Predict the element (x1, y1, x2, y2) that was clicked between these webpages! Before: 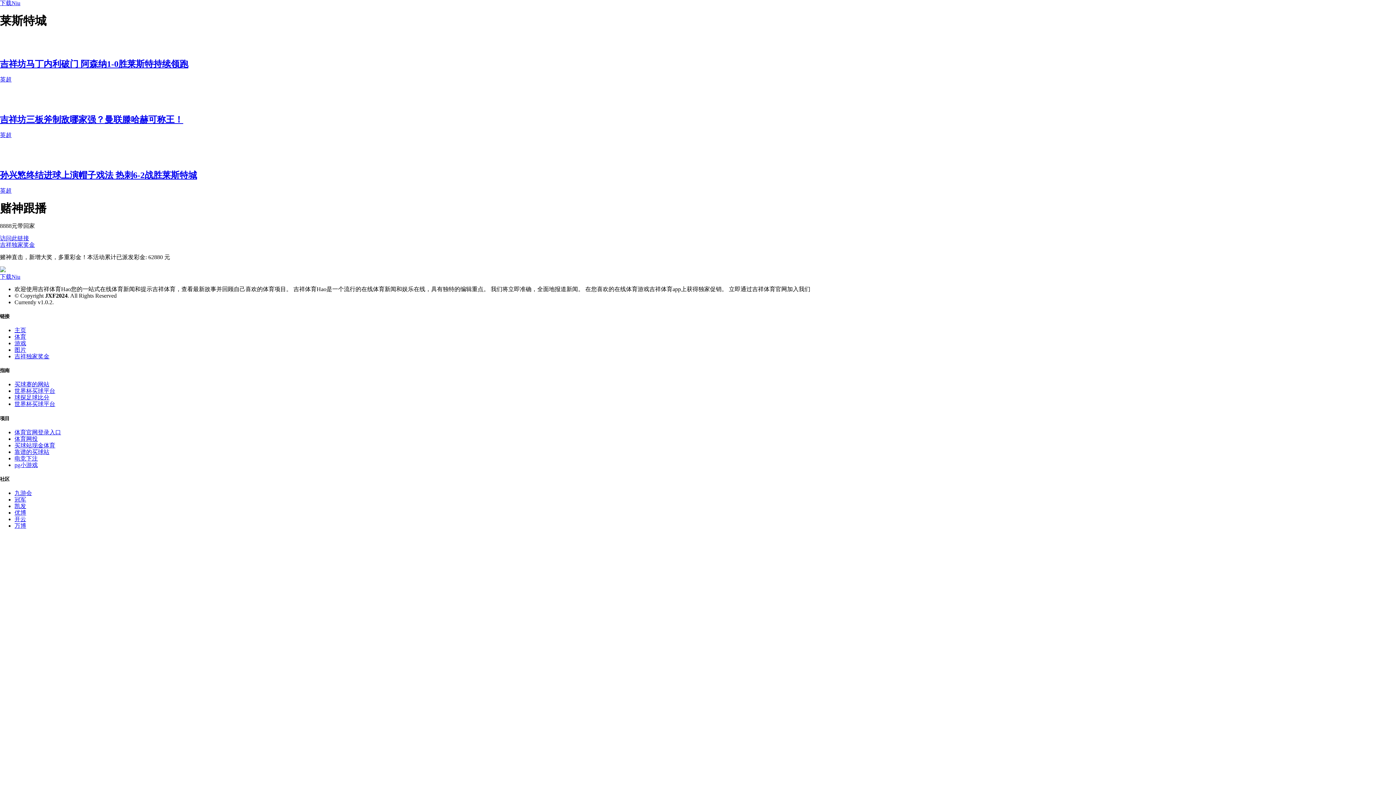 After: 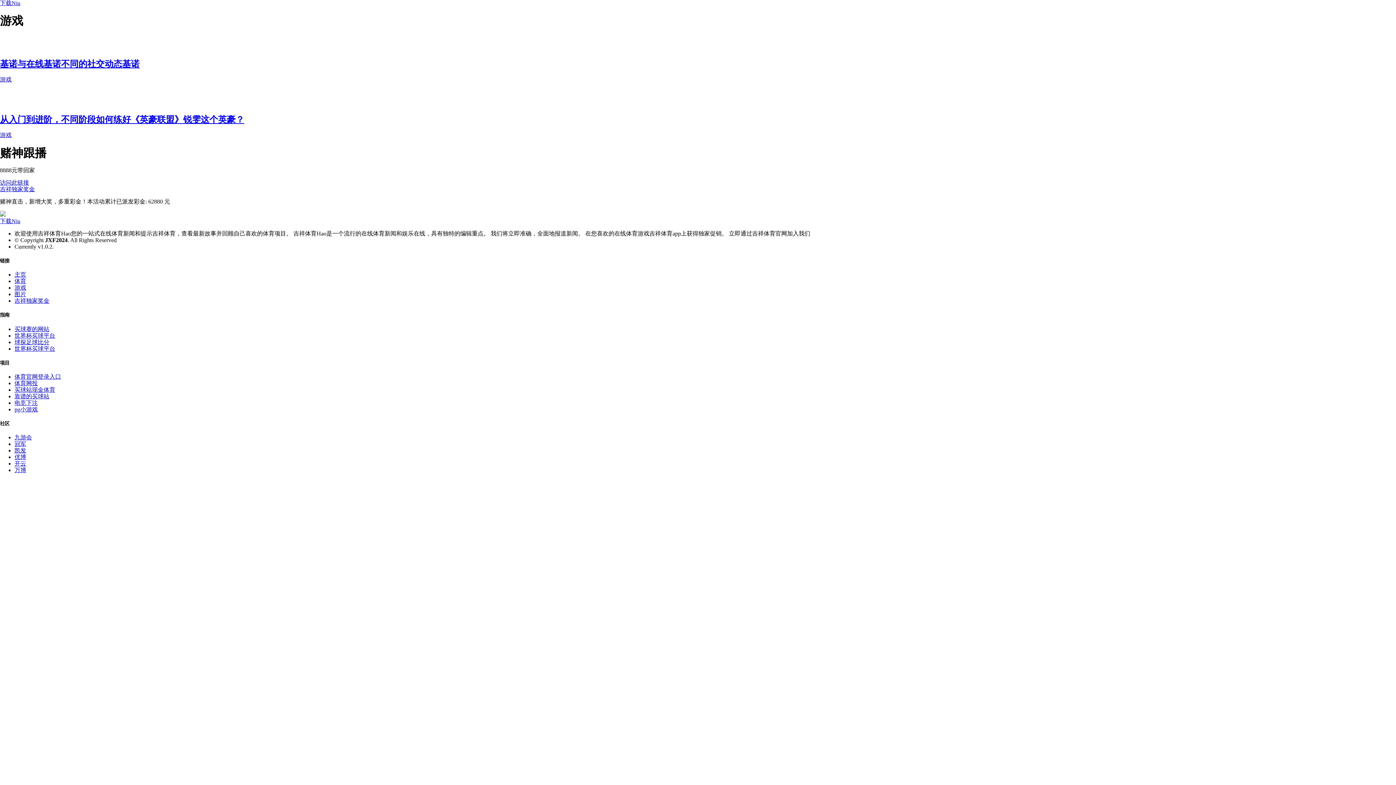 Action: bbox: (14, 340, 26, 346) label: 游戏